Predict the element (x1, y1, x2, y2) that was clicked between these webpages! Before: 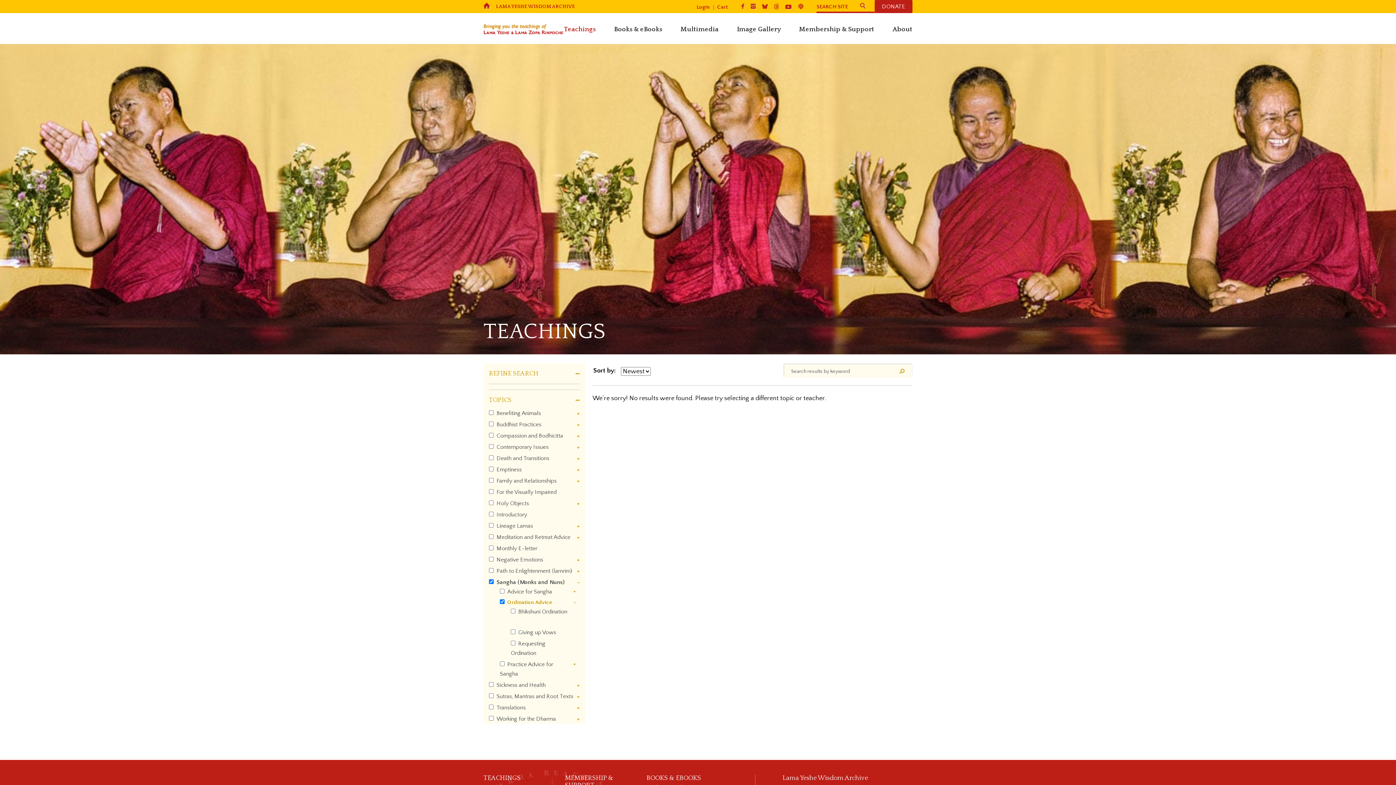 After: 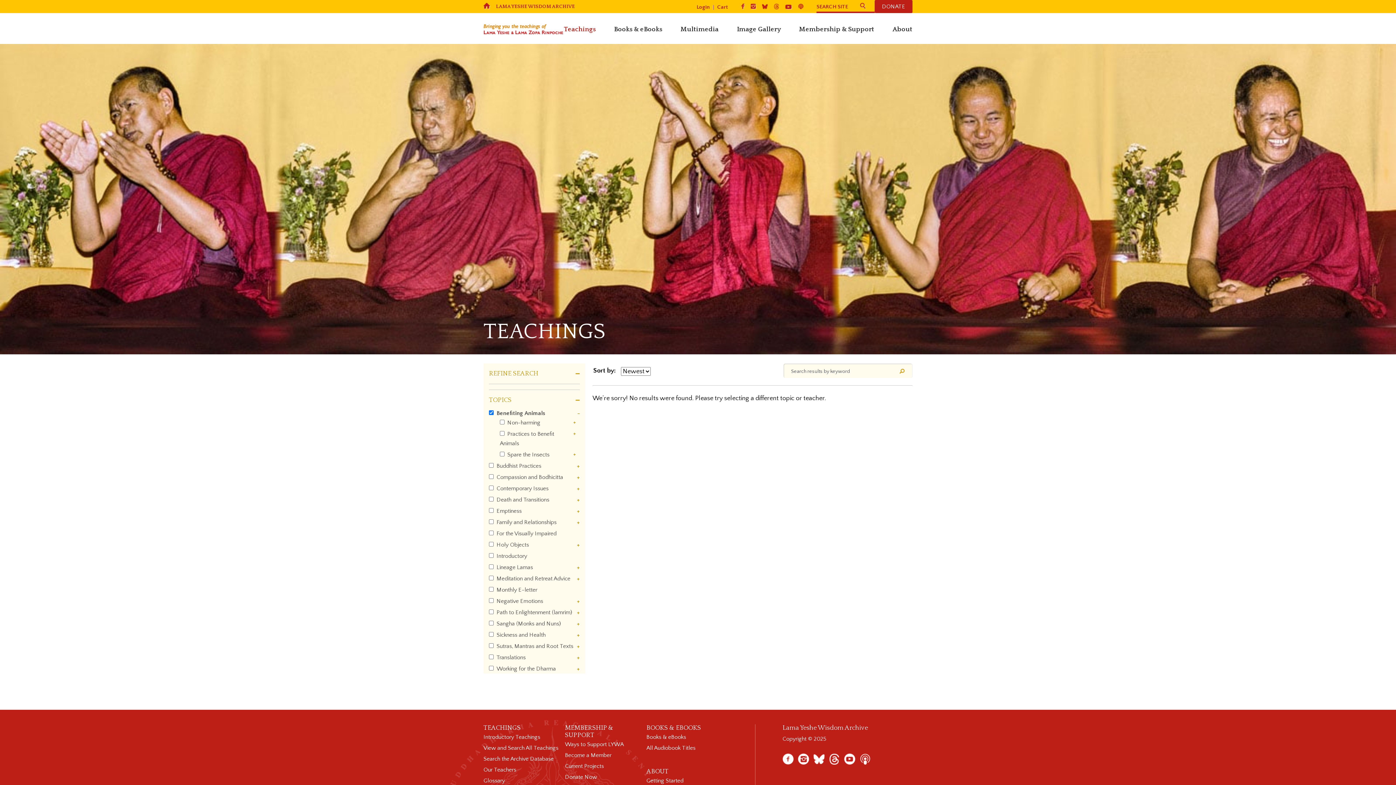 Action: label: Benefiting Animals
Apply Benefiting Animals filter bbox: (496, 410, 541, 416)